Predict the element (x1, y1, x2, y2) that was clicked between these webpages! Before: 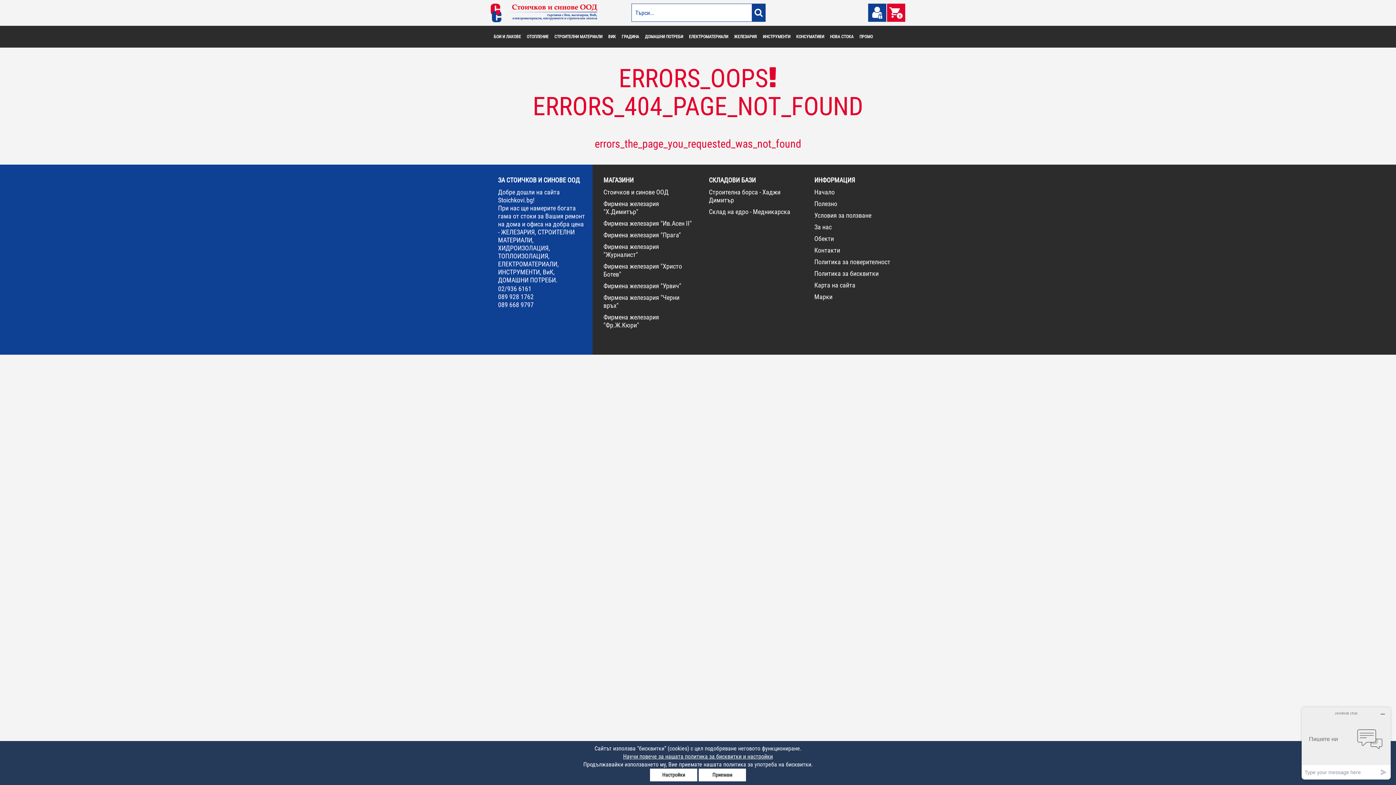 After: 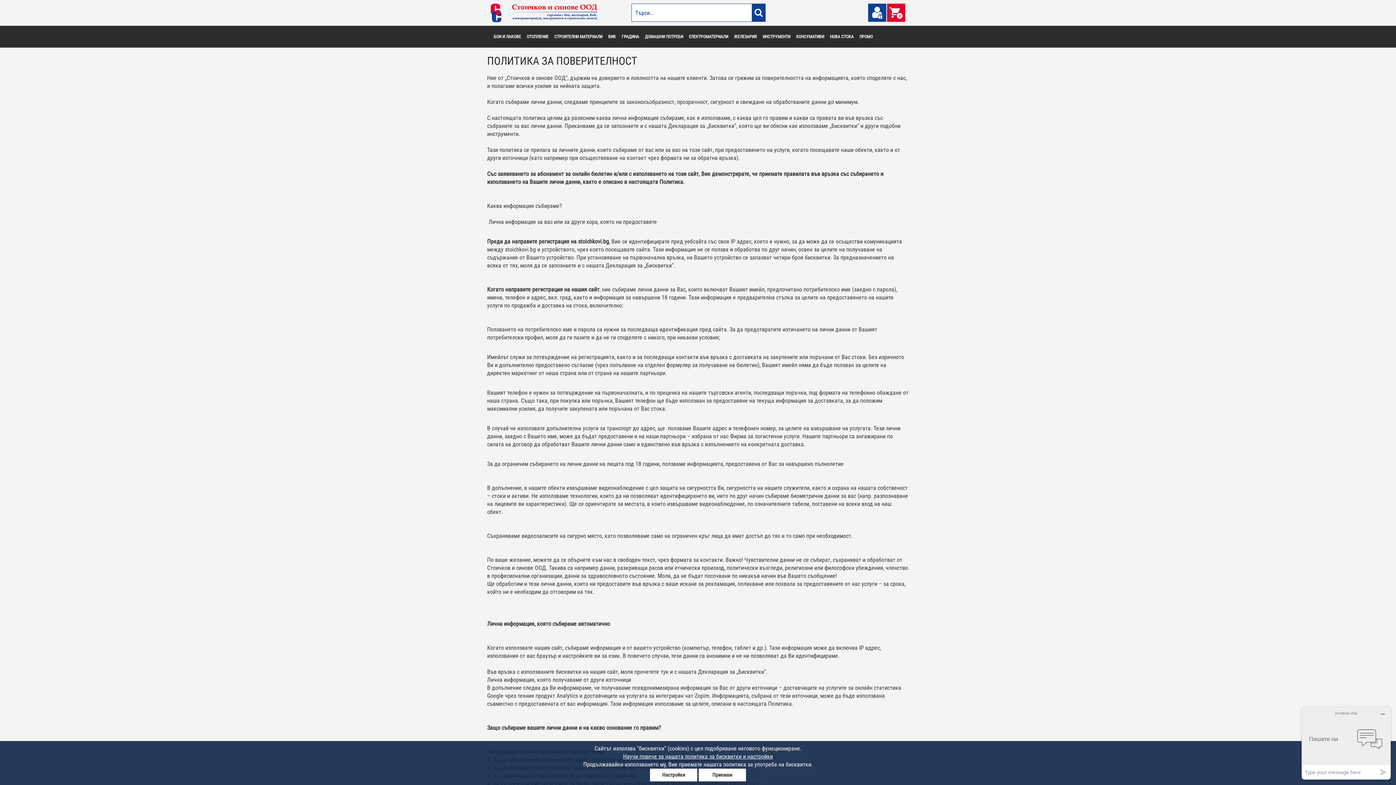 Action: bbox: (814, 258, 890, 265) label: Политика за поверителност